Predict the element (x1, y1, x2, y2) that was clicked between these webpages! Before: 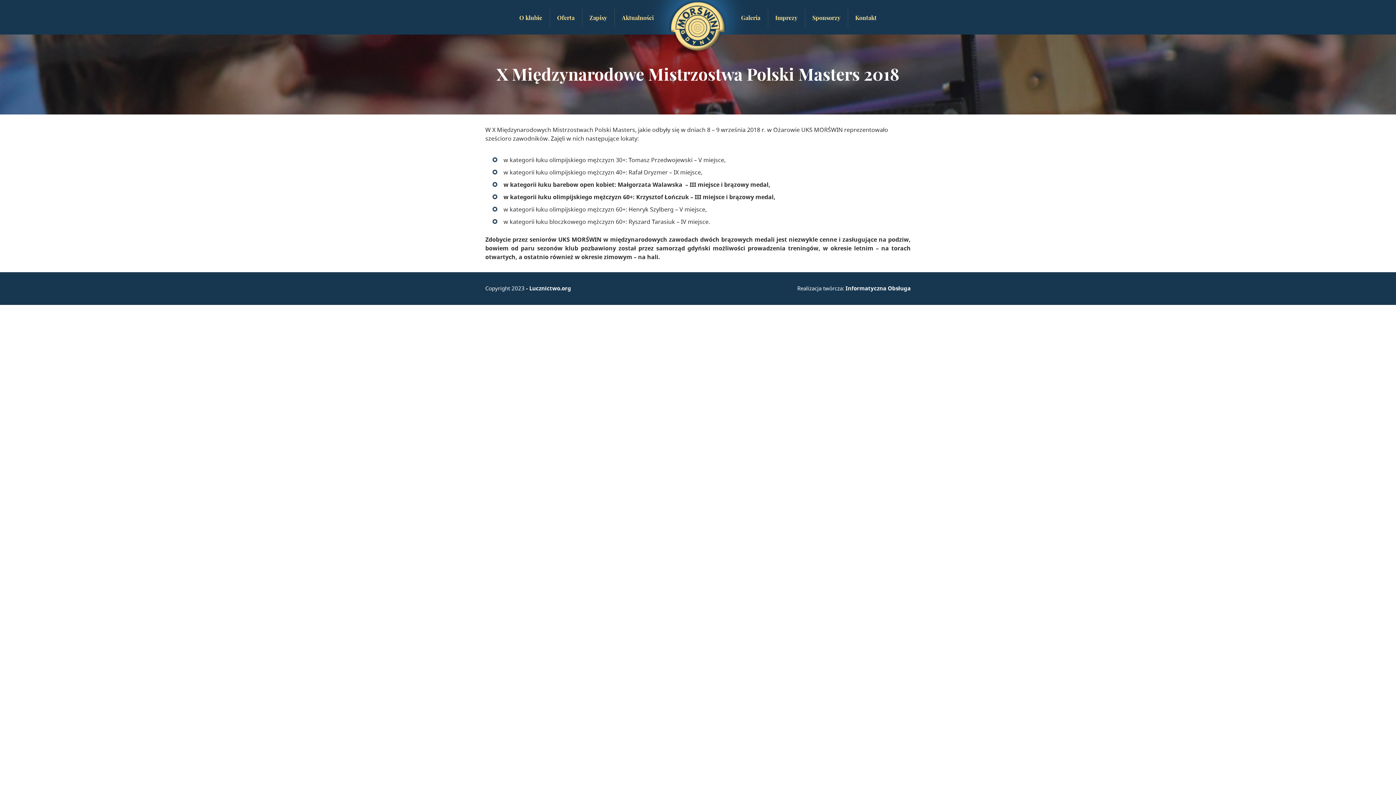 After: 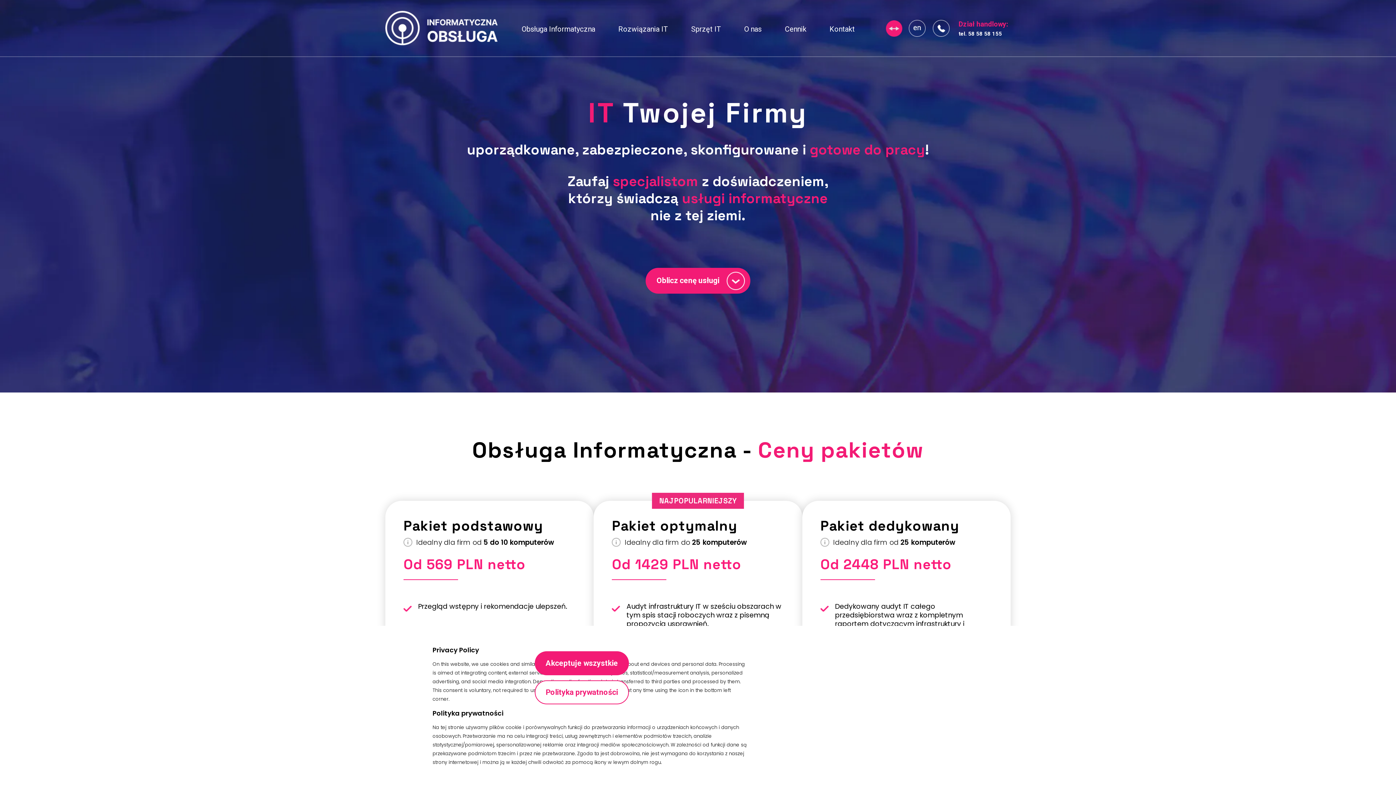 Action: bbox: (845, 284, 910, 292) label: Informatyczna Obsługa